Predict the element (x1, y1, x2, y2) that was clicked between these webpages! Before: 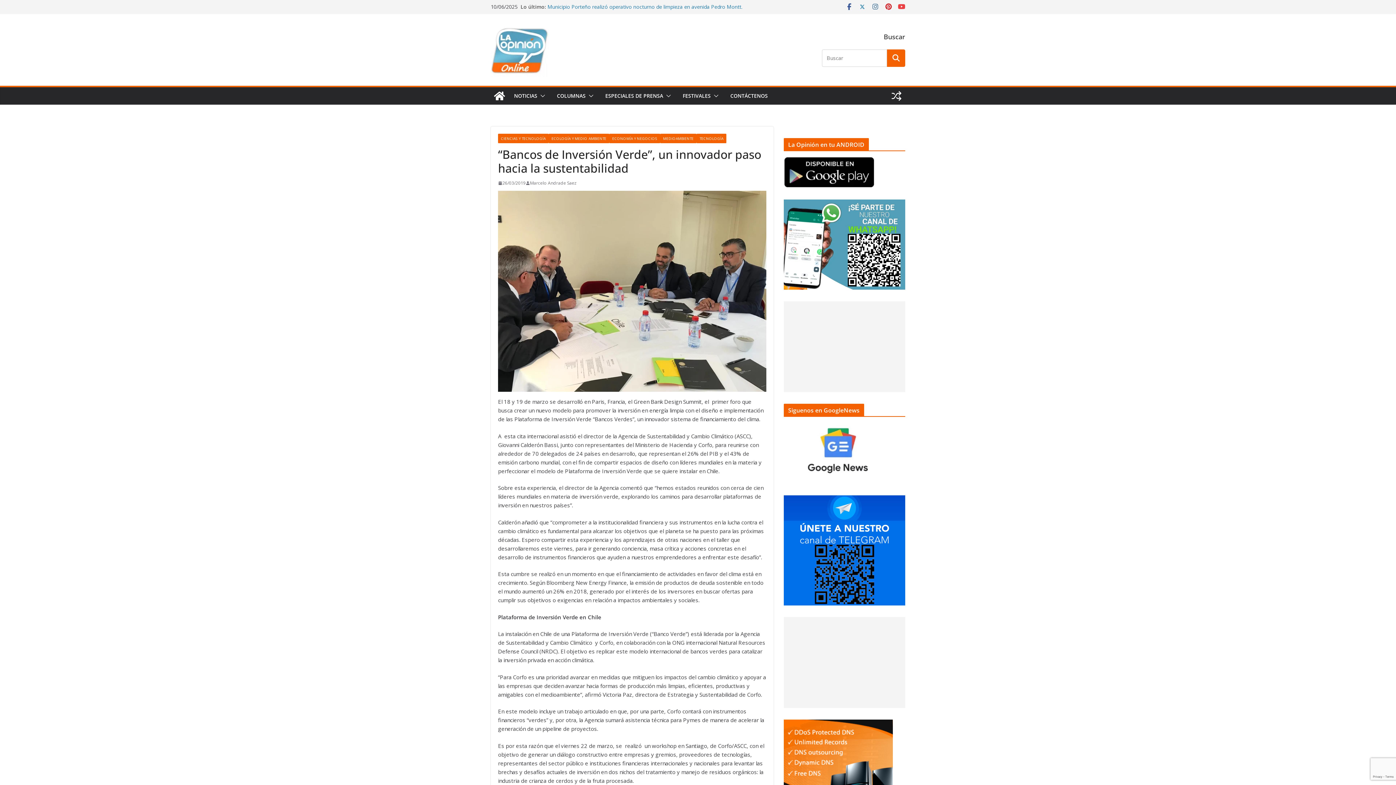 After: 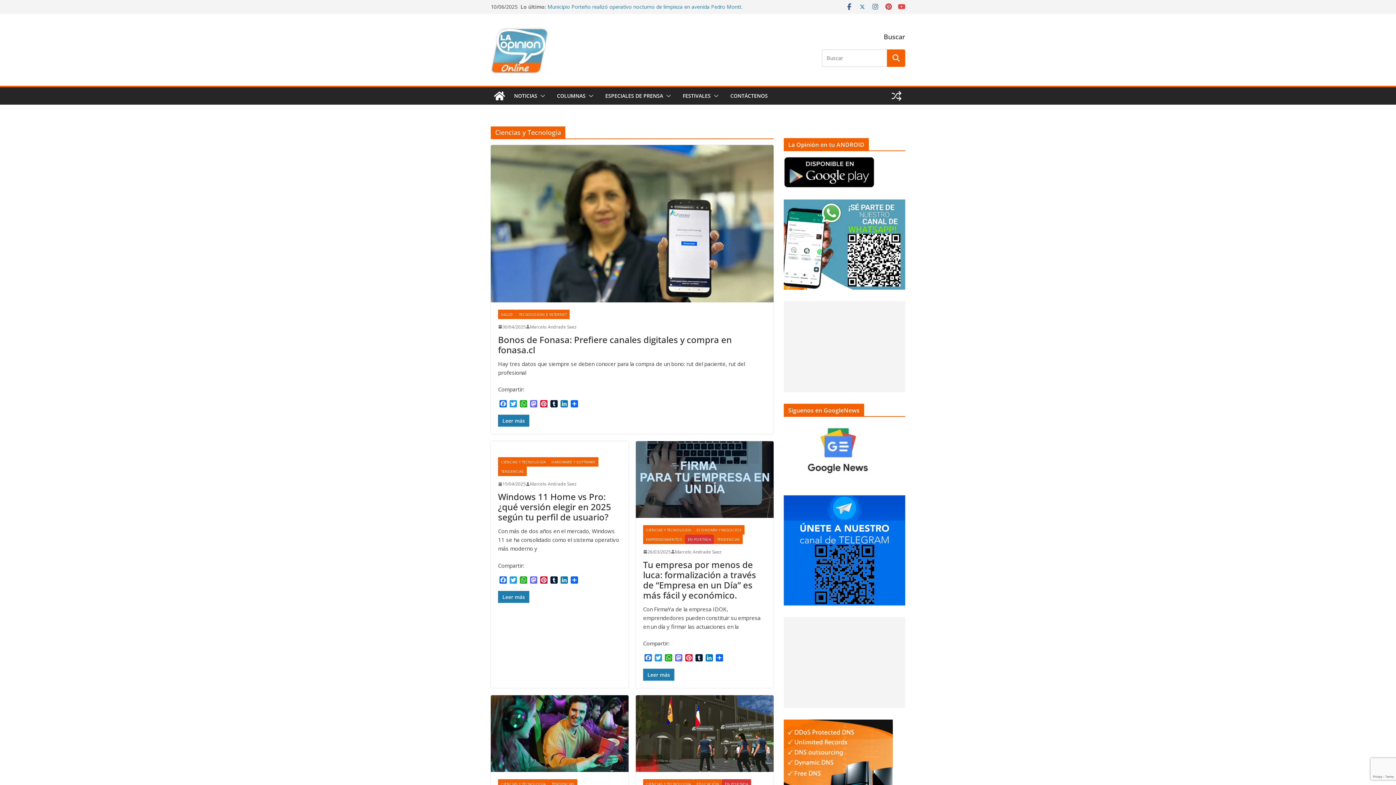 Action: label: CIENCIAS Y TECNOLOGÍA bbox: (498, 133, 548, 143)